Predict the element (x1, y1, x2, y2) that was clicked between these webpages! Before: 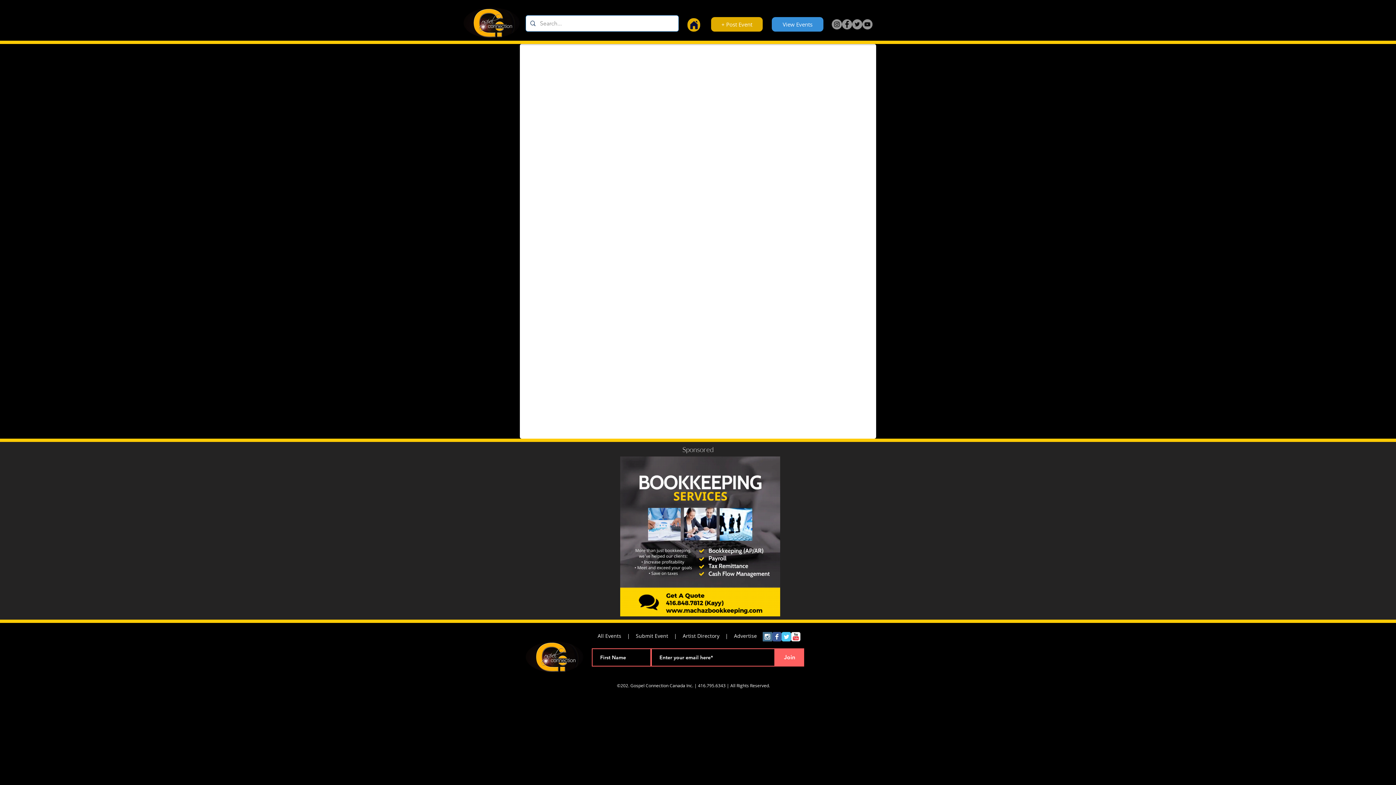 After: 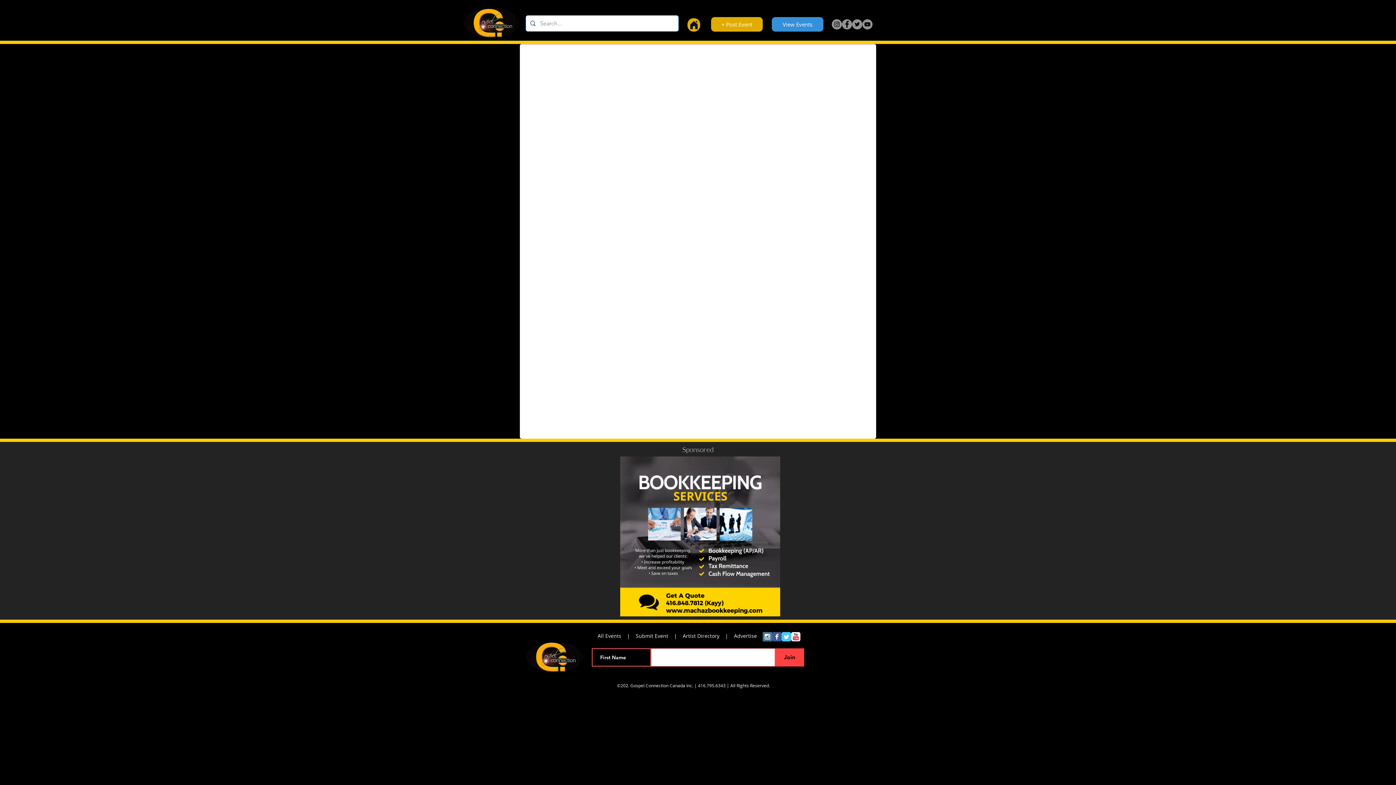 Action: bbox: (775, 648, 804, 666) label: Join